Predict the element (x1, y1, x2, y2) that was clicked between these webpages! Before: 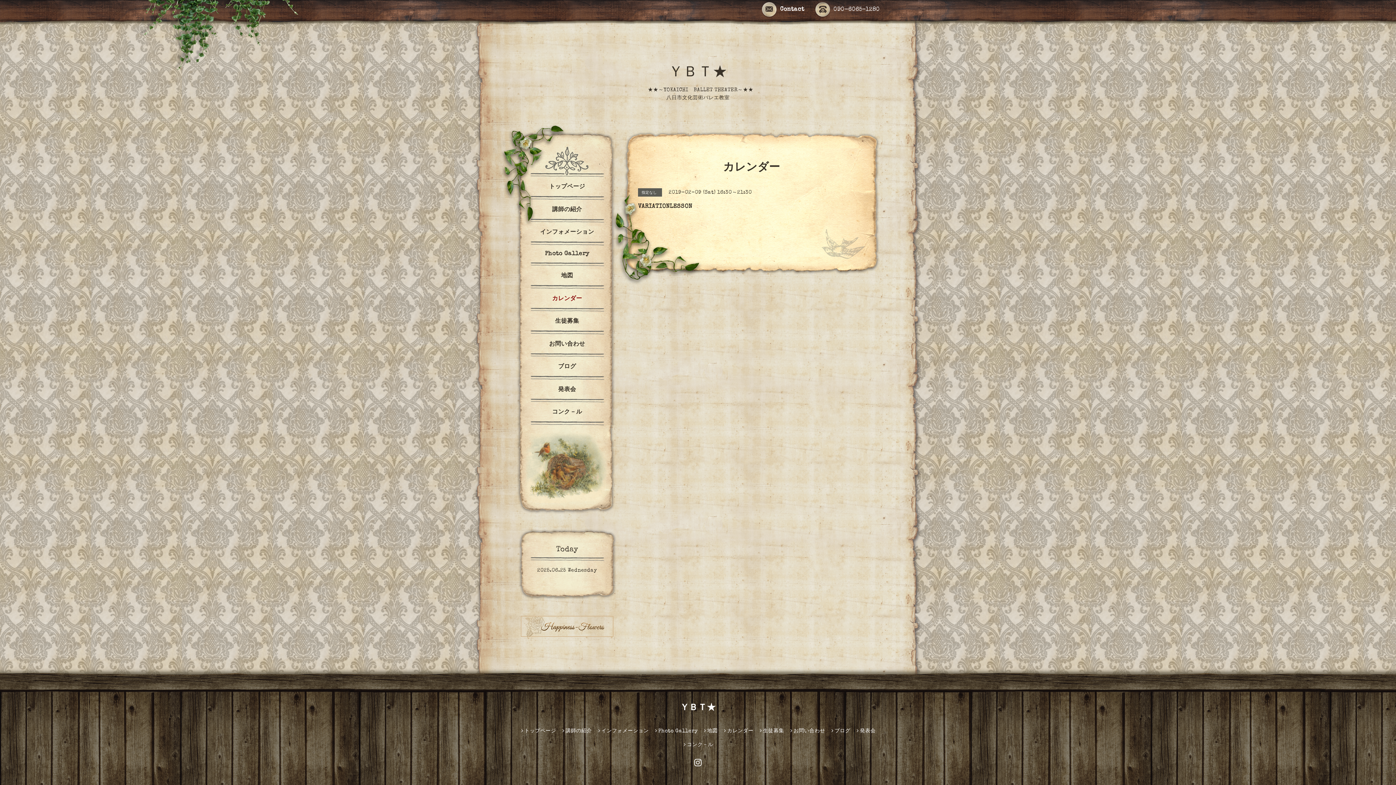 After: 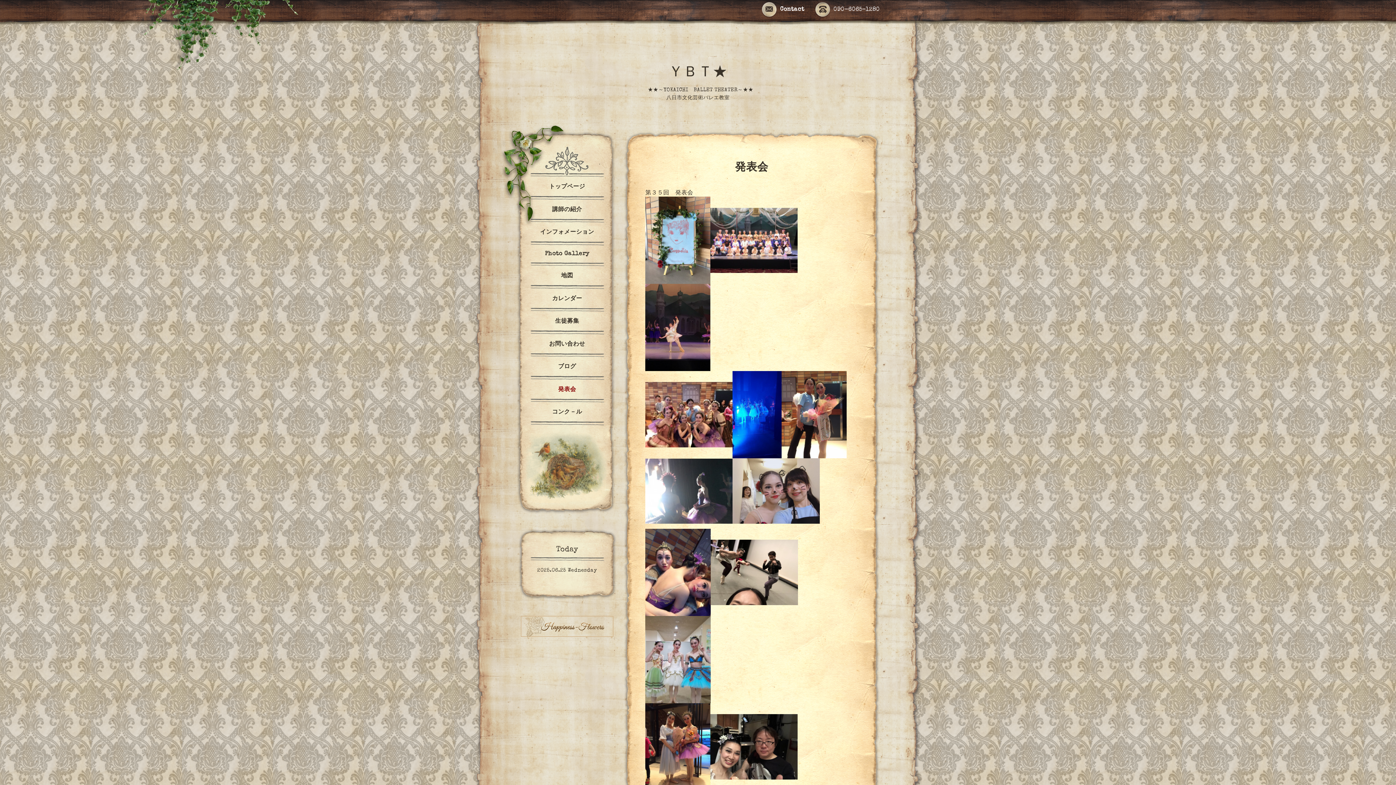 Action: label: 発表会 bbox: (855, 728, 875, 734)